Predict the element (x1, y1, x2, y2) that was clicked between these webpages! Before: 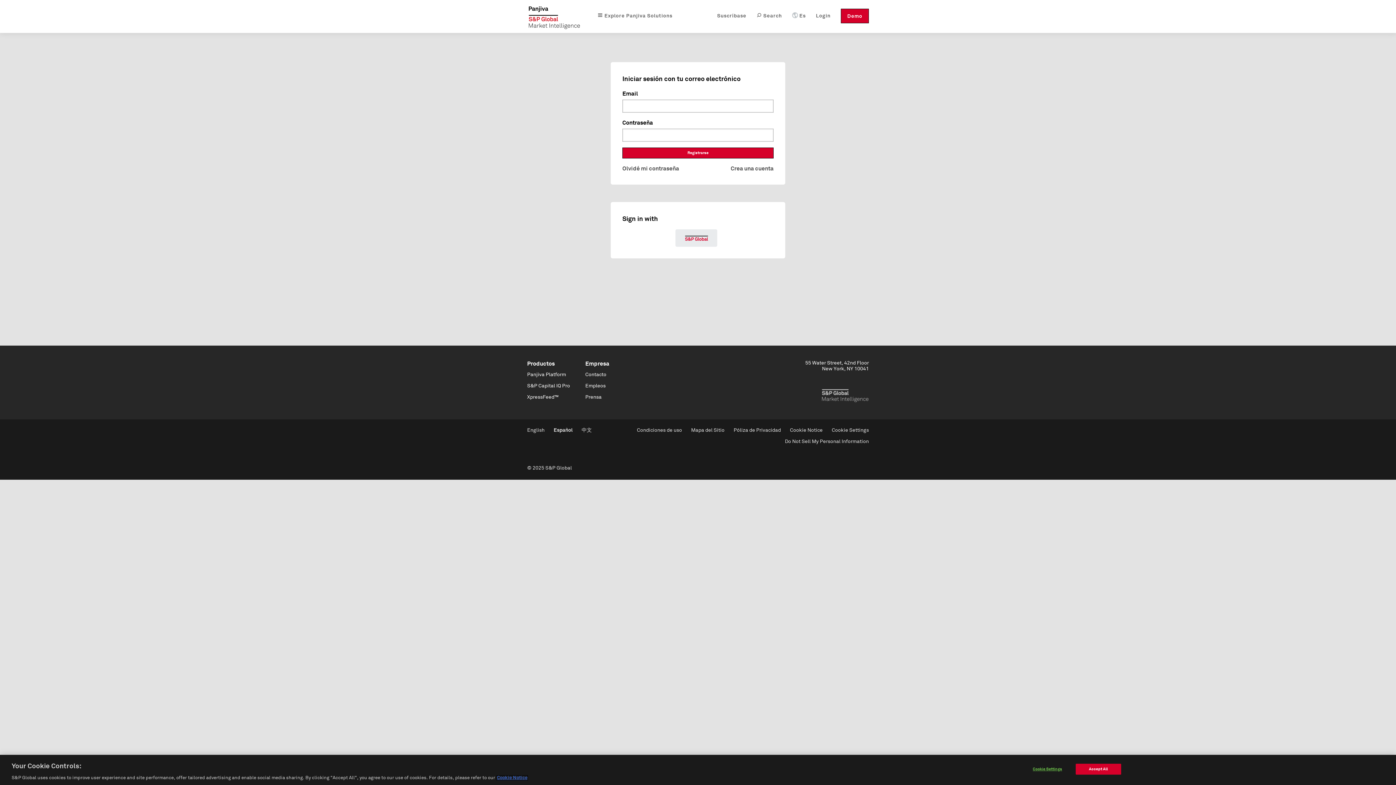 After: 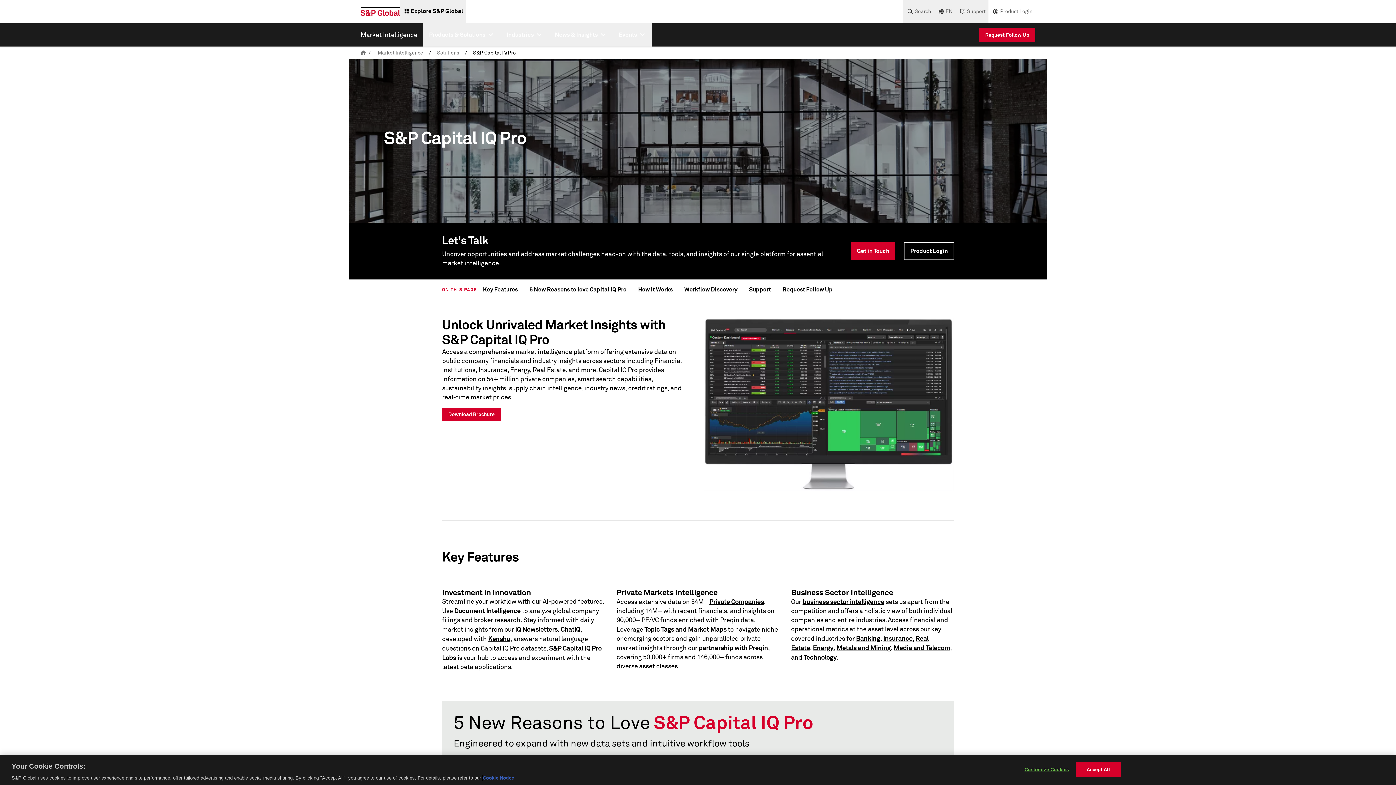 Action: label: S&P Capital IQ Pro bbox: (527, 383, 570, 389)